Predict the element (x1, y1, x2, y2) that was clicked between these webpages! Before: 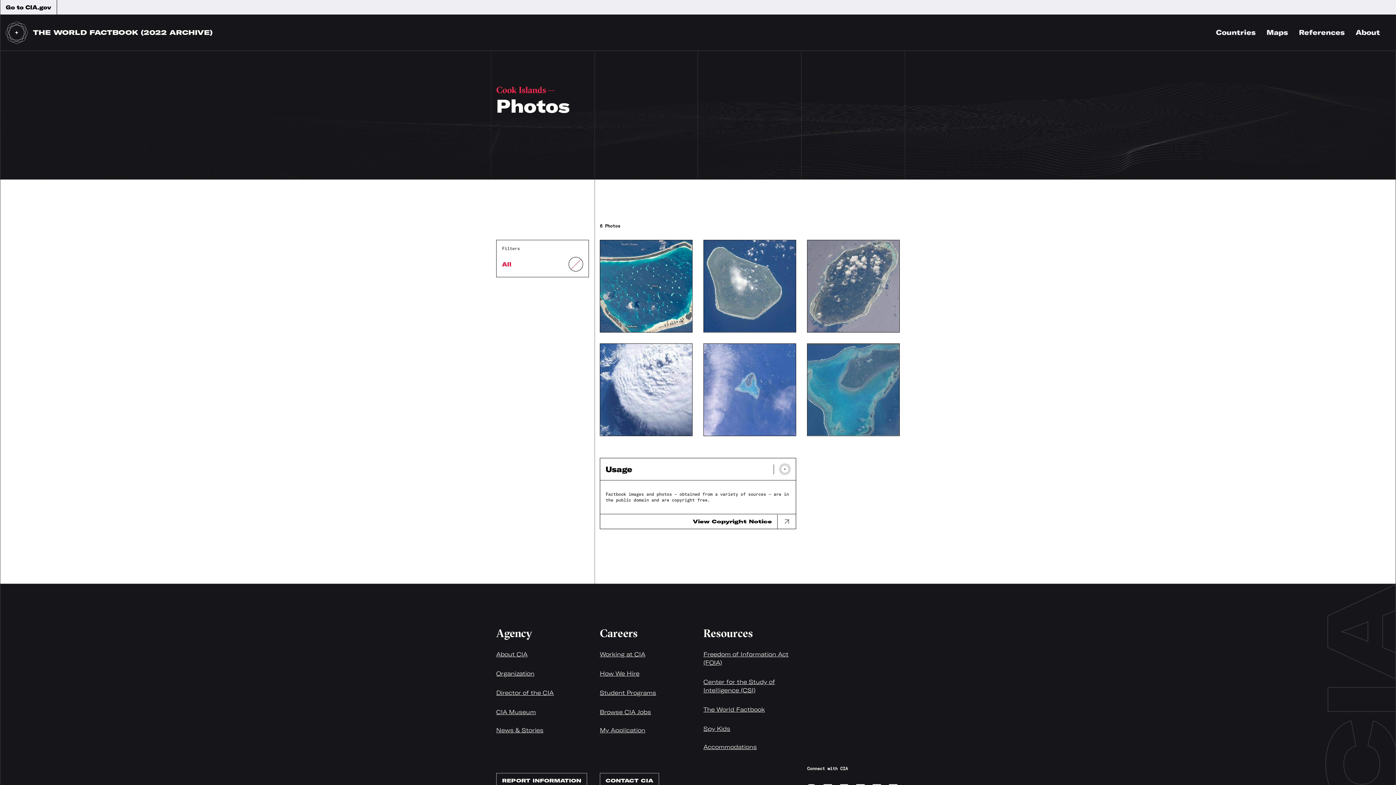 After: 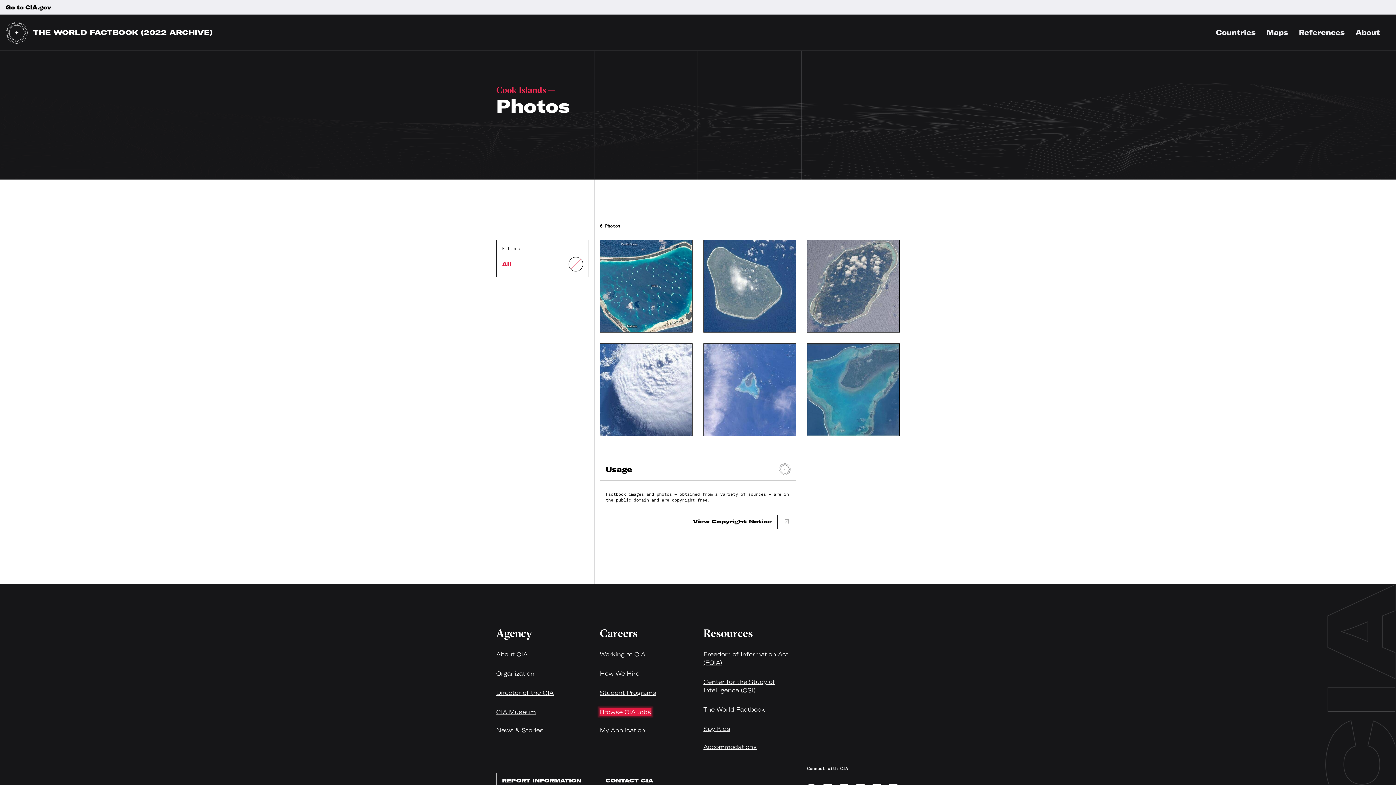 Action: label: Browse CIA Jobs bbox: (600, 708, 651, 716)